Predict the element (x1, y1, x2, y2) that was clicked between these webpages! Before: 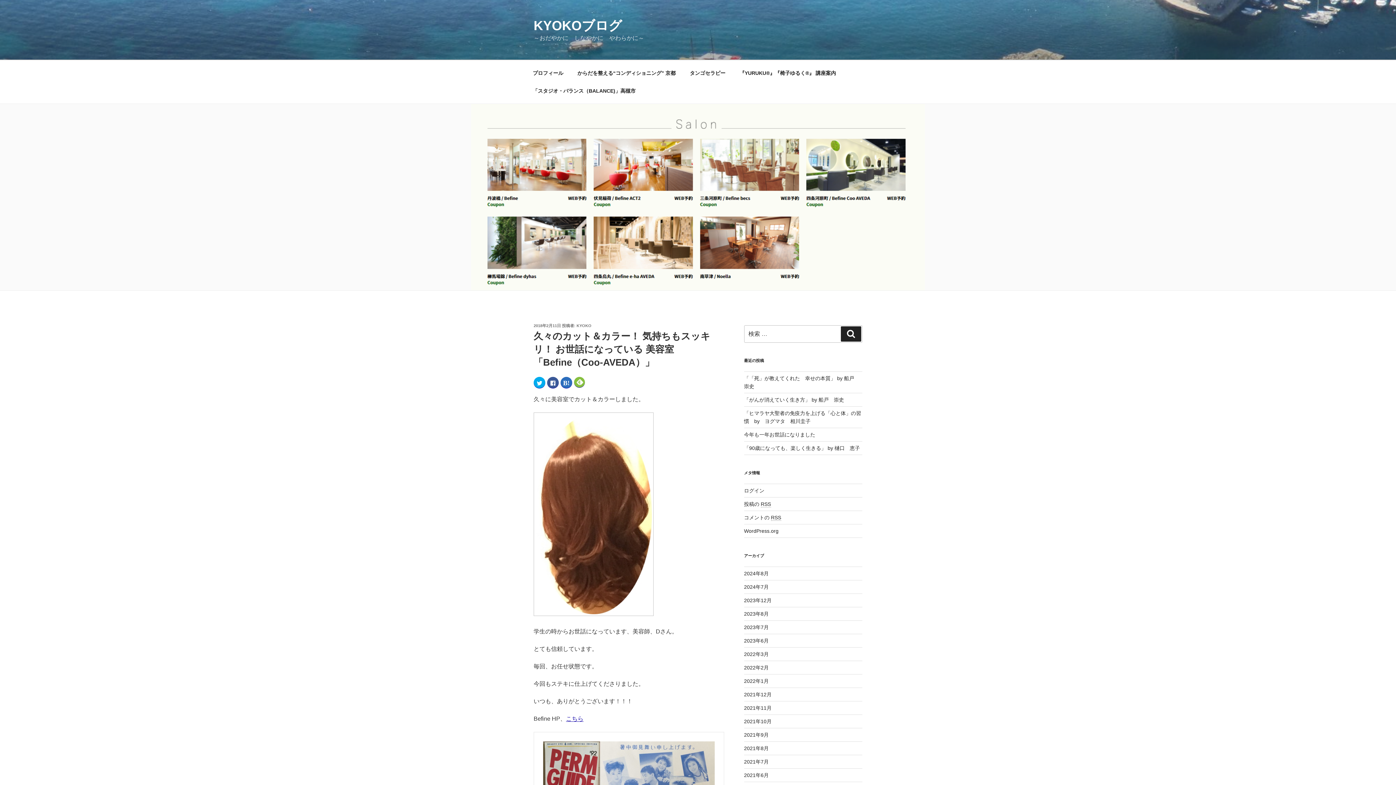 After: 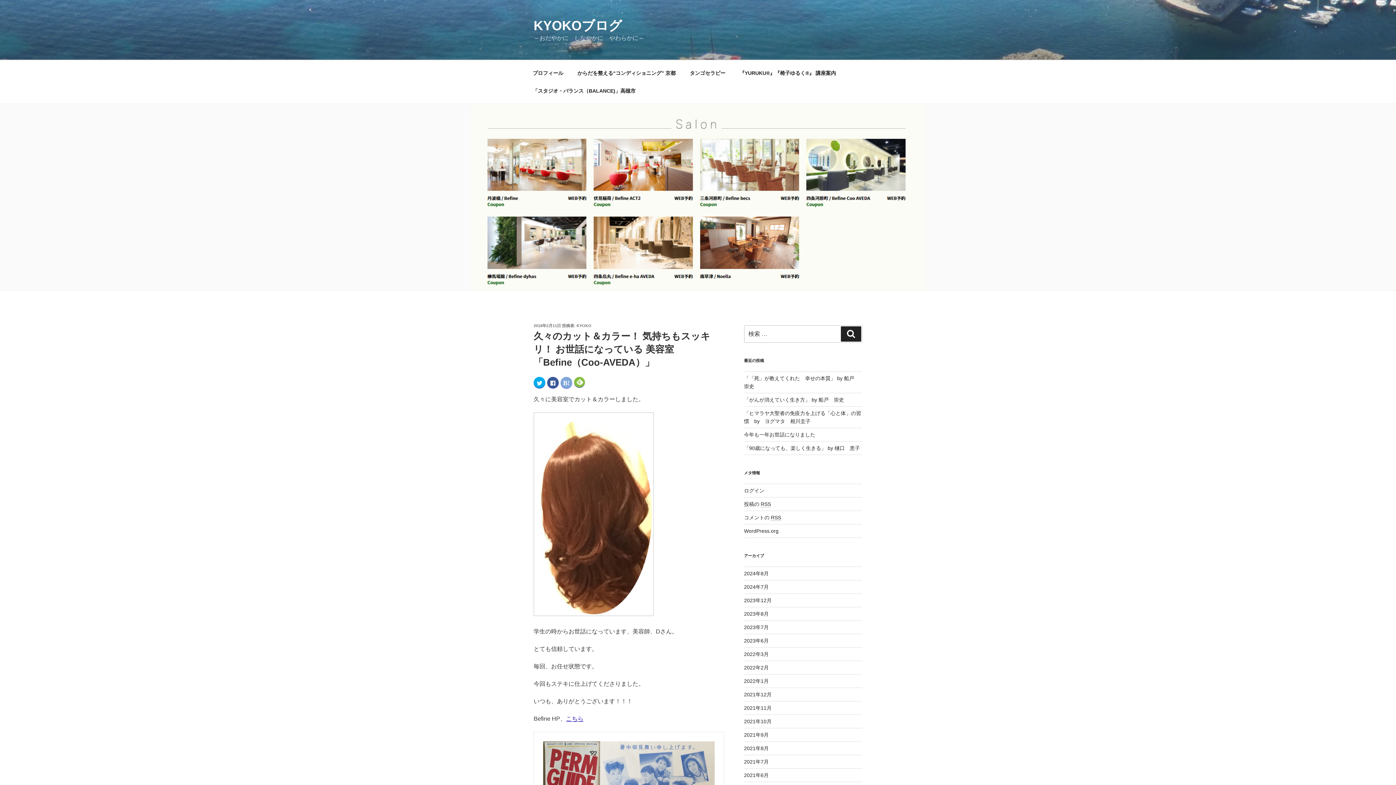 Action: bbox: (560, 377, 572, 388) label: クリックしてはてなブックマークで共有 (新しいウィンドウで開きます)